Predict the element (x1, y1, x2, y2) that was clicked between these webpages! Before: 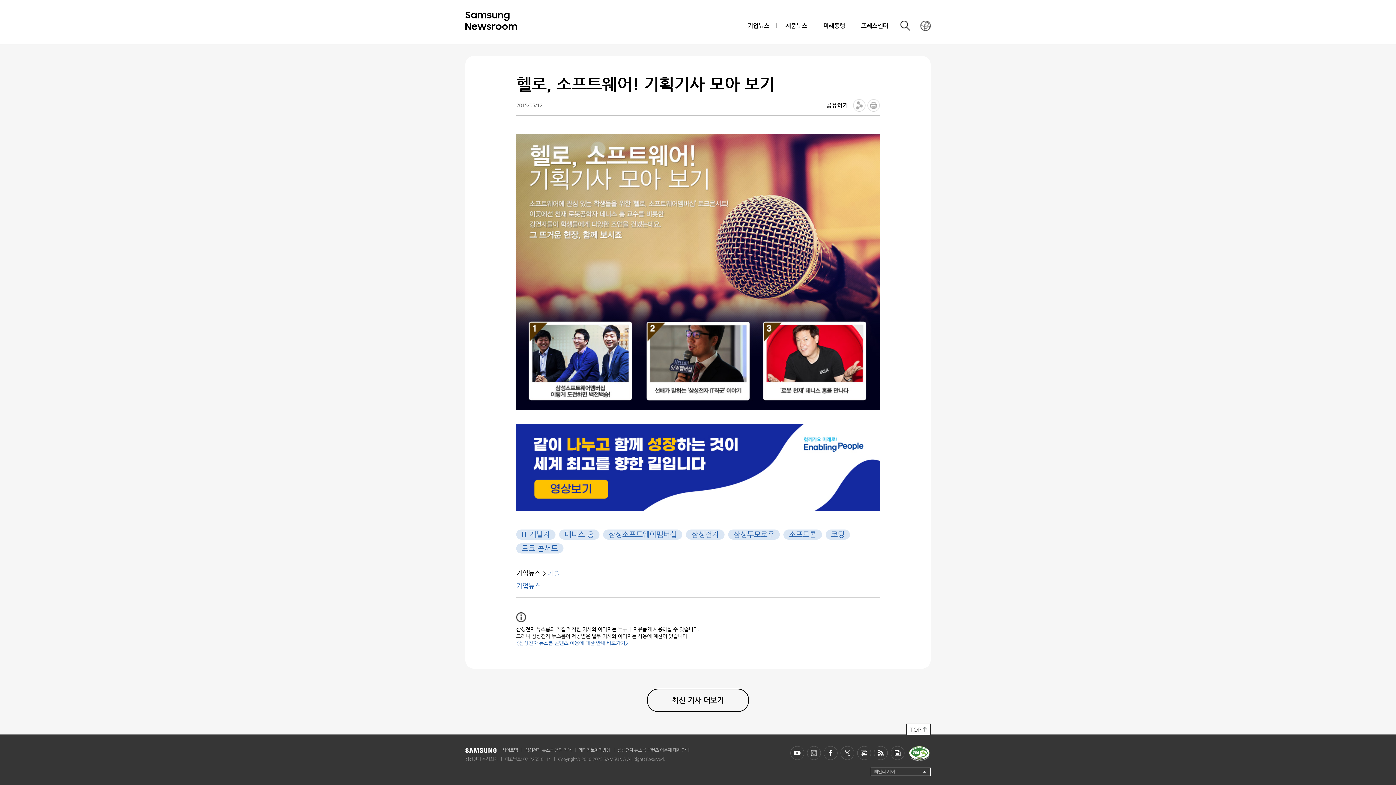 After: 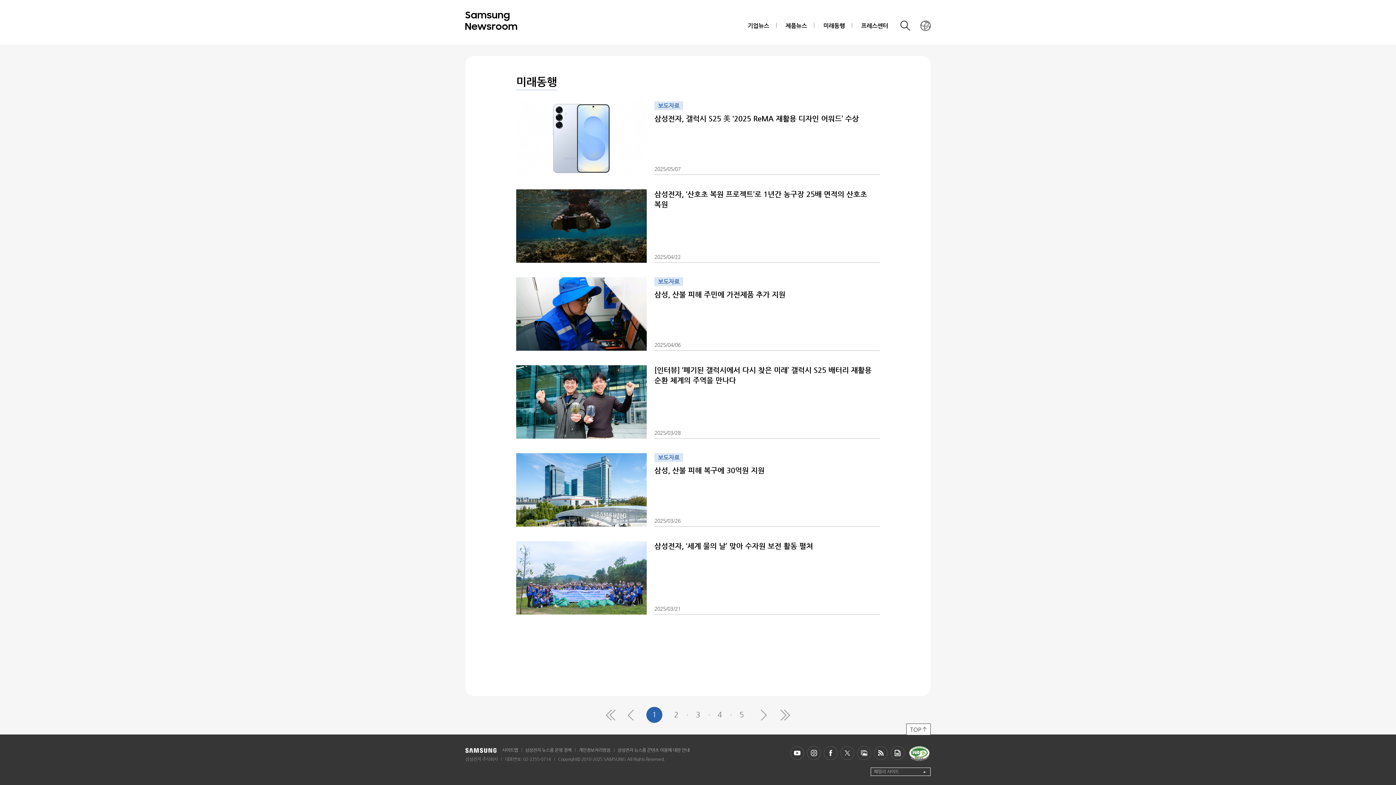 Action: bbox: (816, 14, 852, 37) label: 미래동행